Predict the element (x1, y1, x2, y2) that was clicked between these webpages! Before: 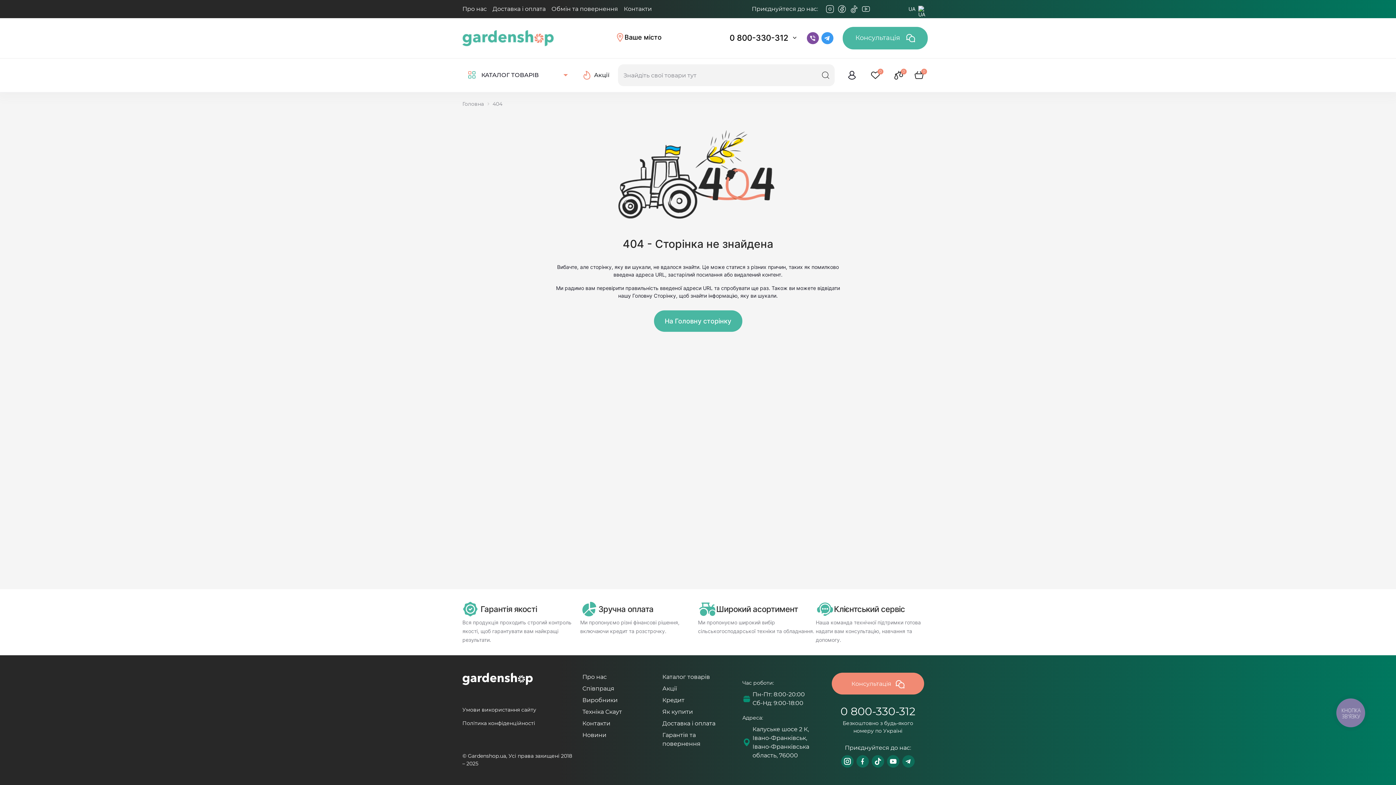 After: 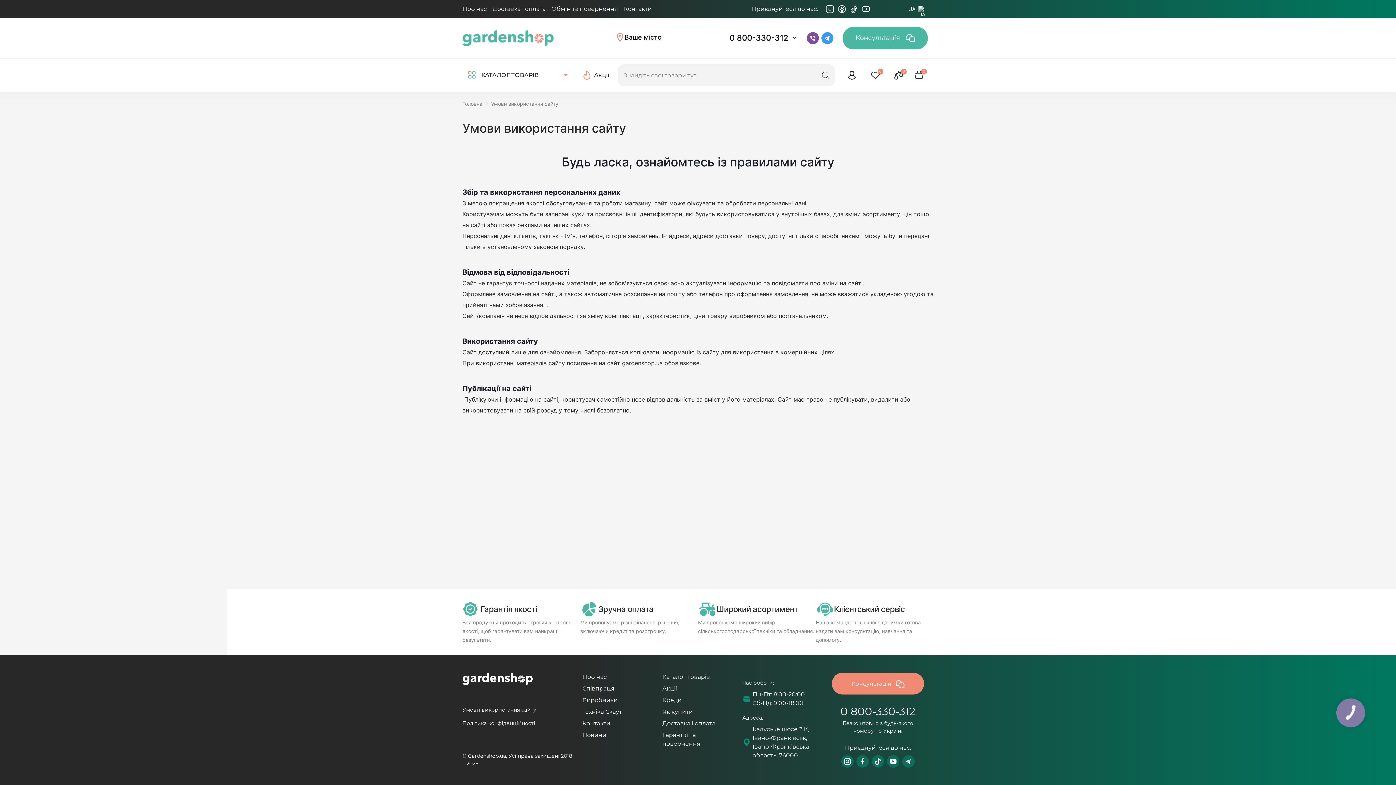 Action: bbox: (462, 707, 536, 713) label: Умови використання сайту